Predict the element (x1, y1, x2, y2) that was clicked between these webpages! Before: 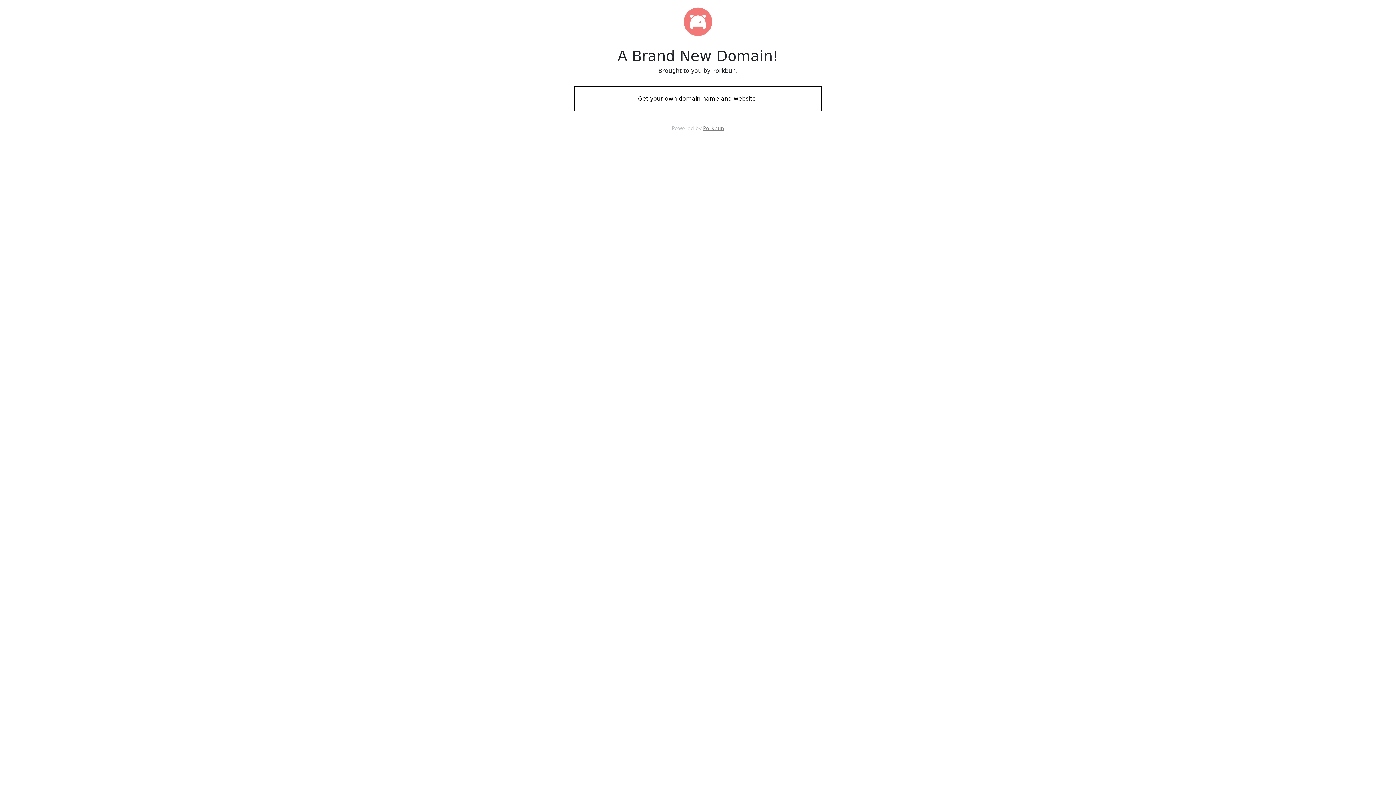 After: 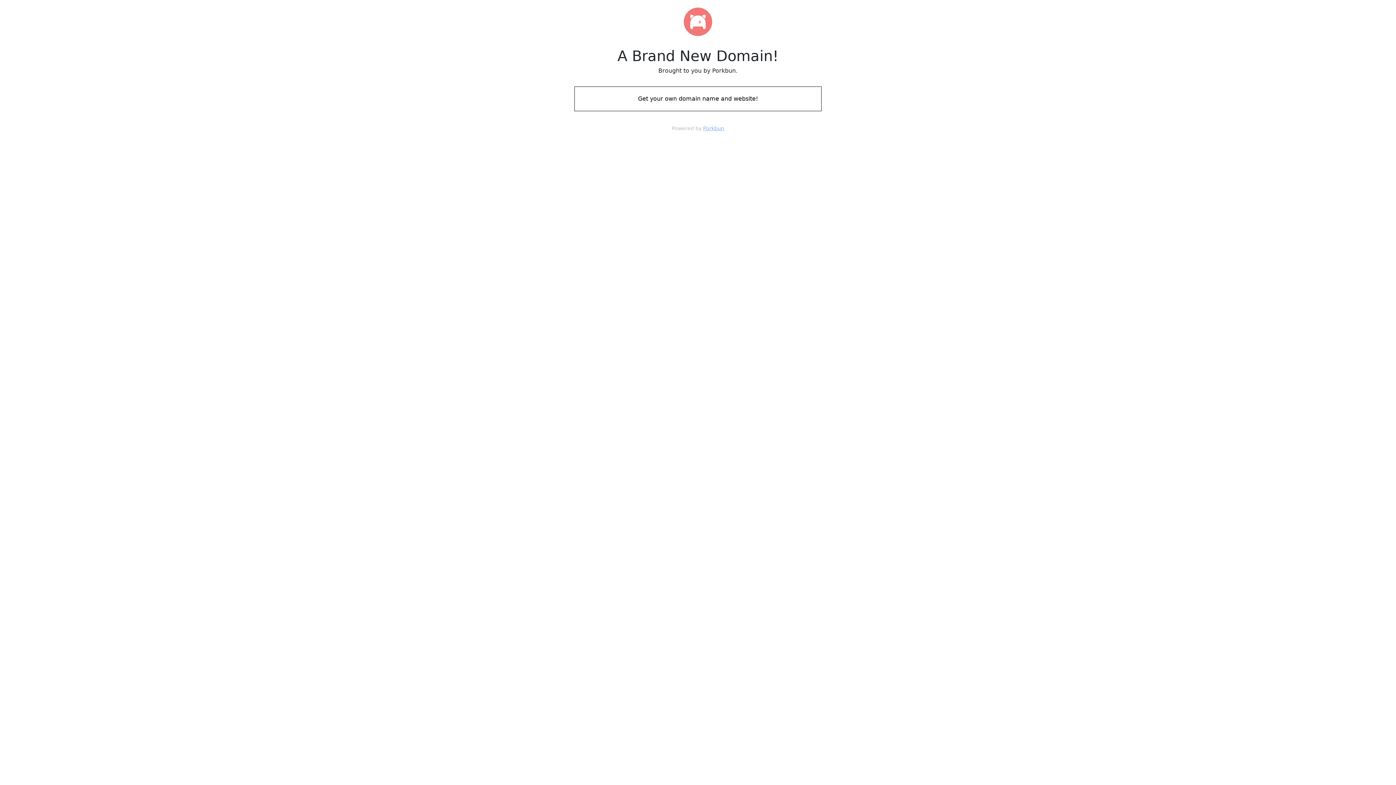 Action: bbox: (703, 125, 724, 131) label: Porkbun